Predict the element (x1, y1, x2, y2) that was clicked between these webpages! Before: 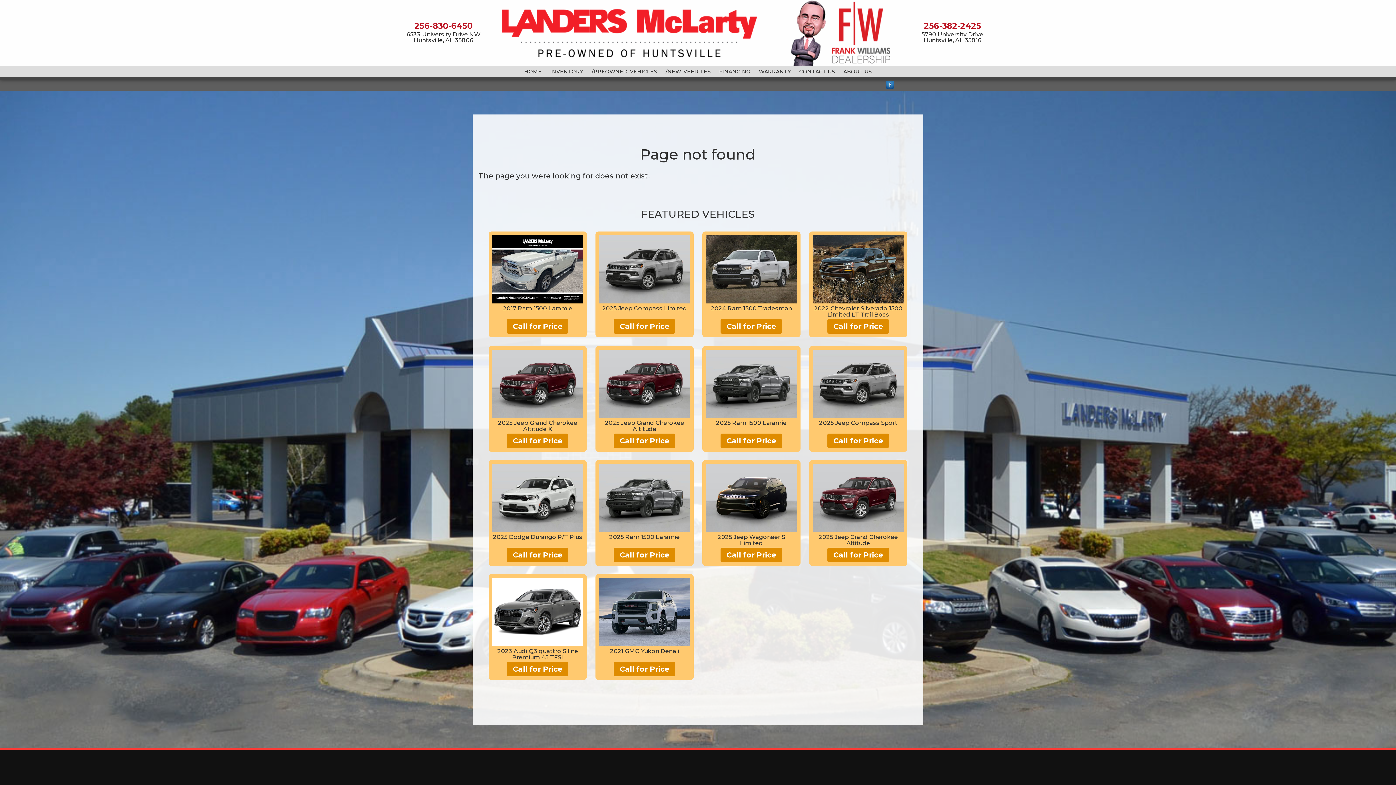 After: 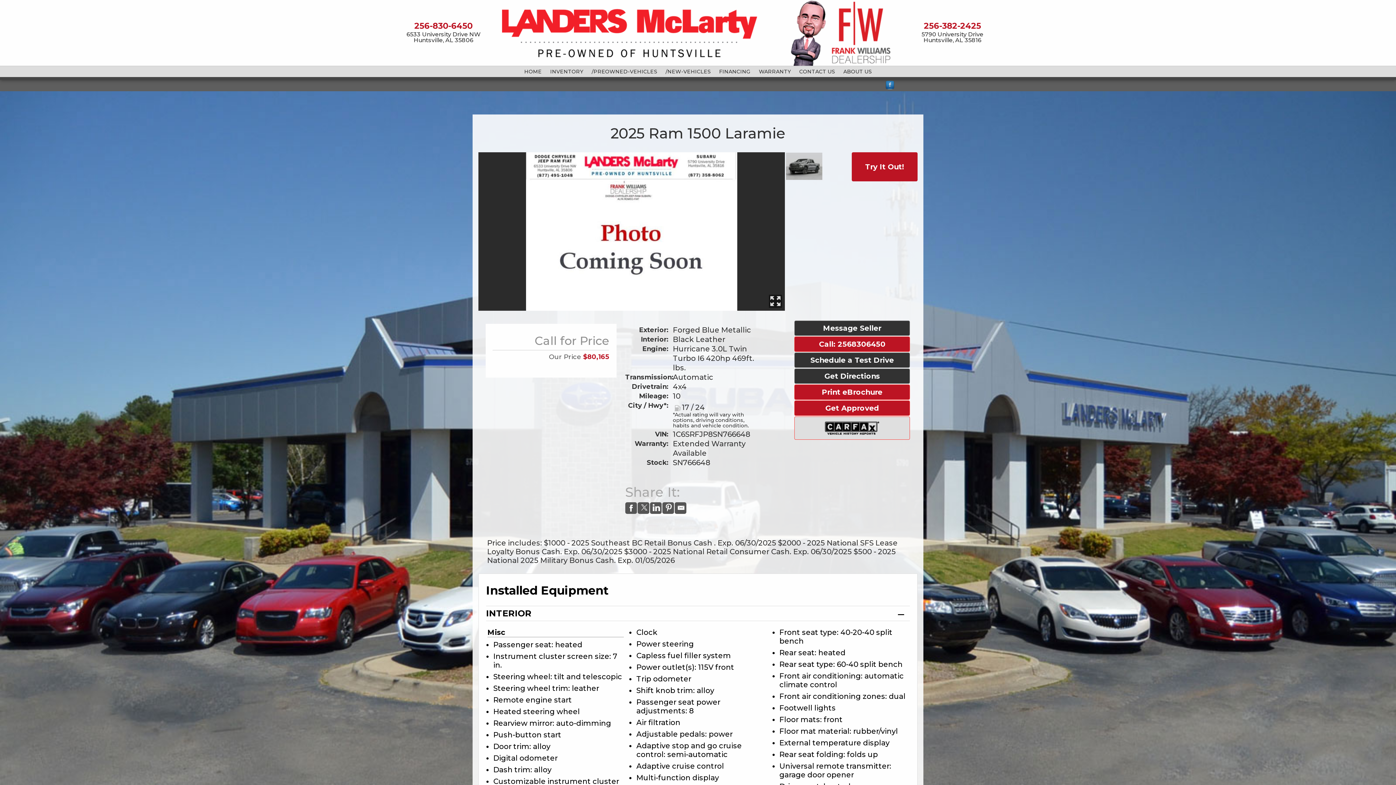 Action: bbox: (599, 464, 690, 534)